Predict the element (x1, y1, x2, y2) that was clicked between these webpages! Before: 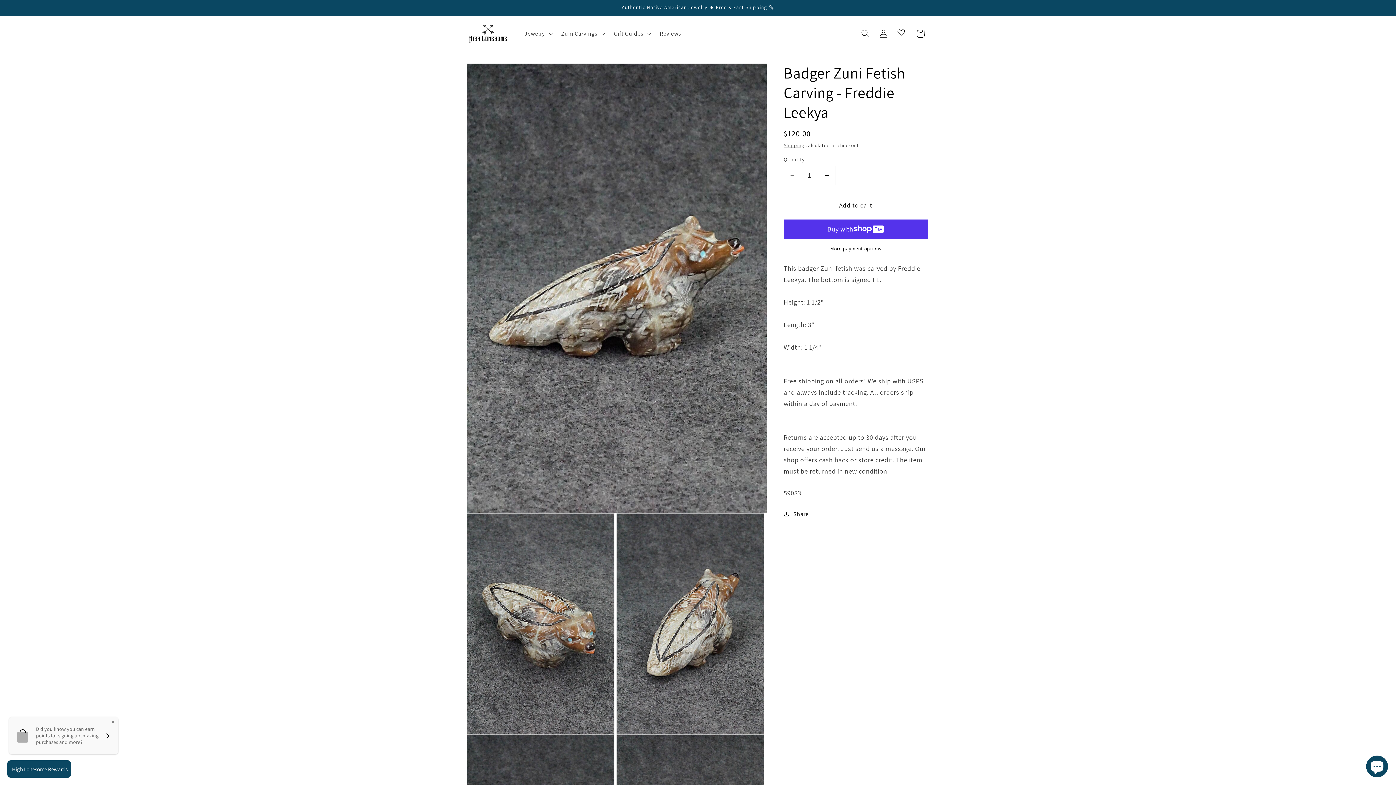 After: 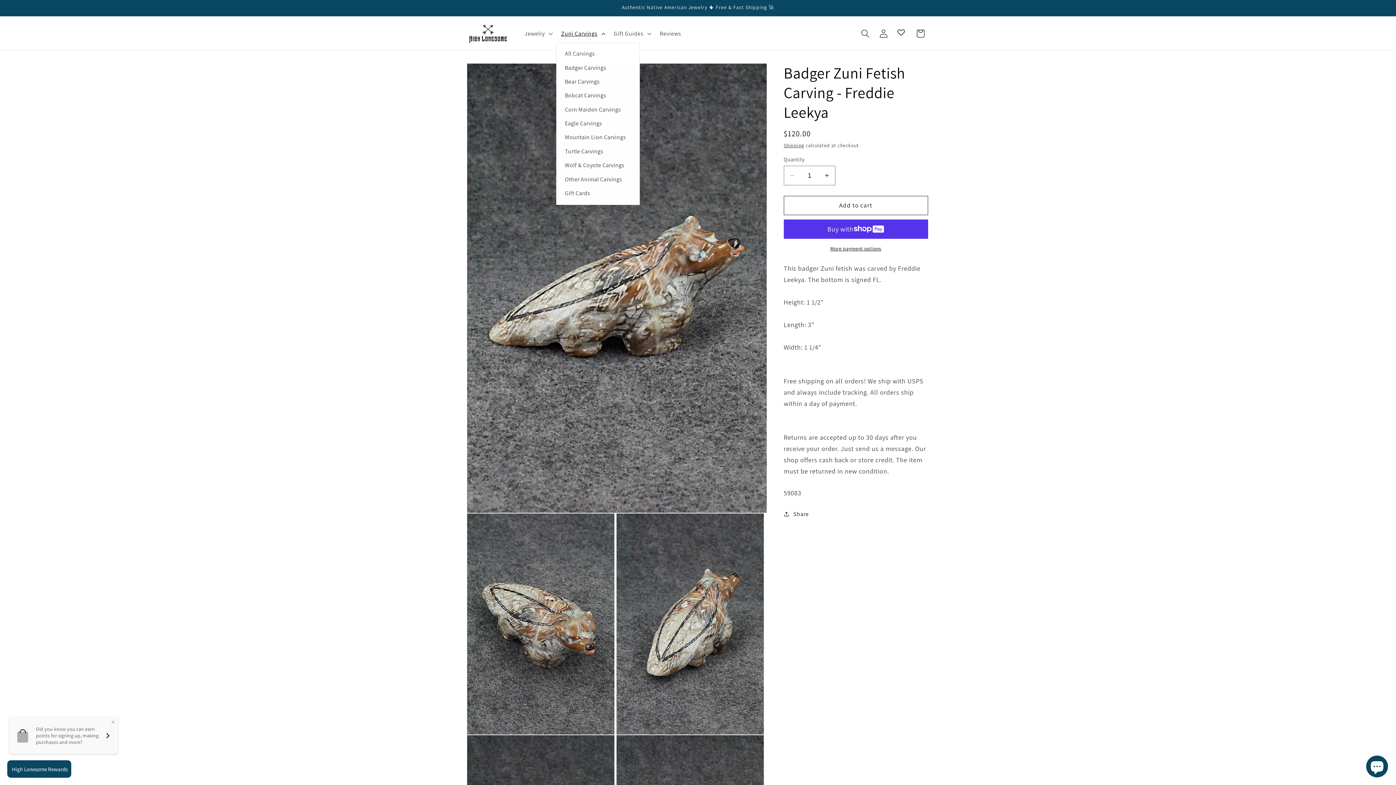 Action: label: Zuni Carvings bbox: (556, 25, 608, 42)